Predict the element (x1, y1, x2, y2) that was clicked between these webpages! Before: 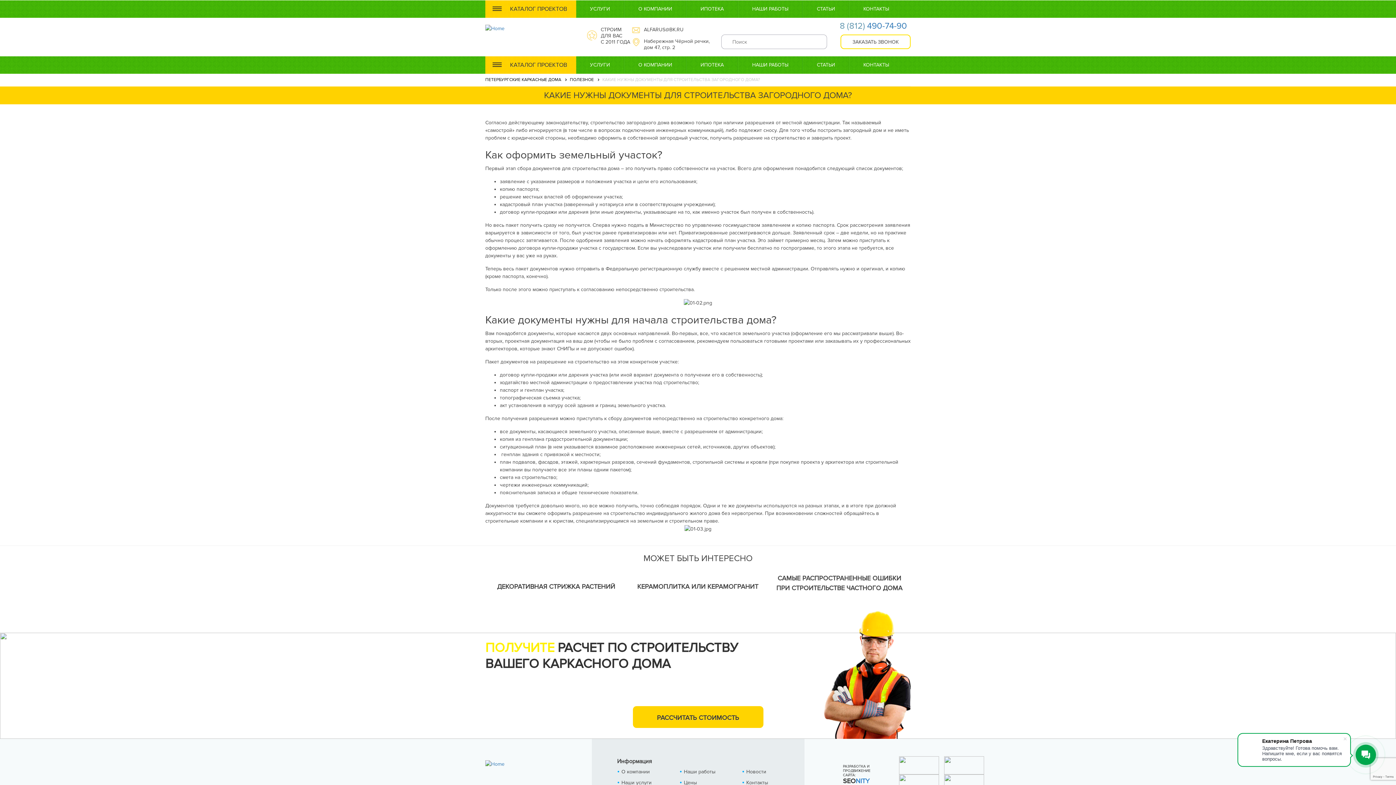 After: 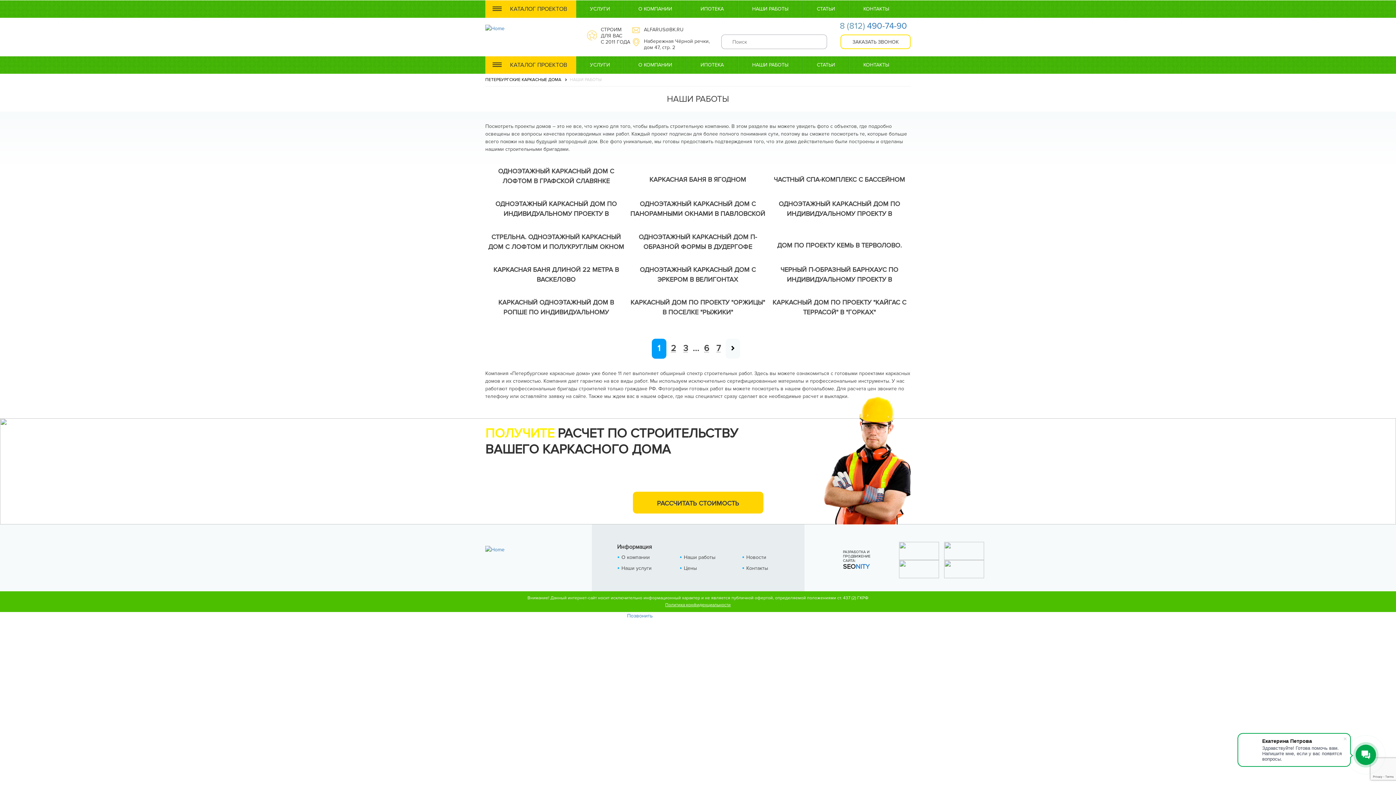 Action: label: НАШИ РАБОТЫ bbox: (738, 0, 802, 17)